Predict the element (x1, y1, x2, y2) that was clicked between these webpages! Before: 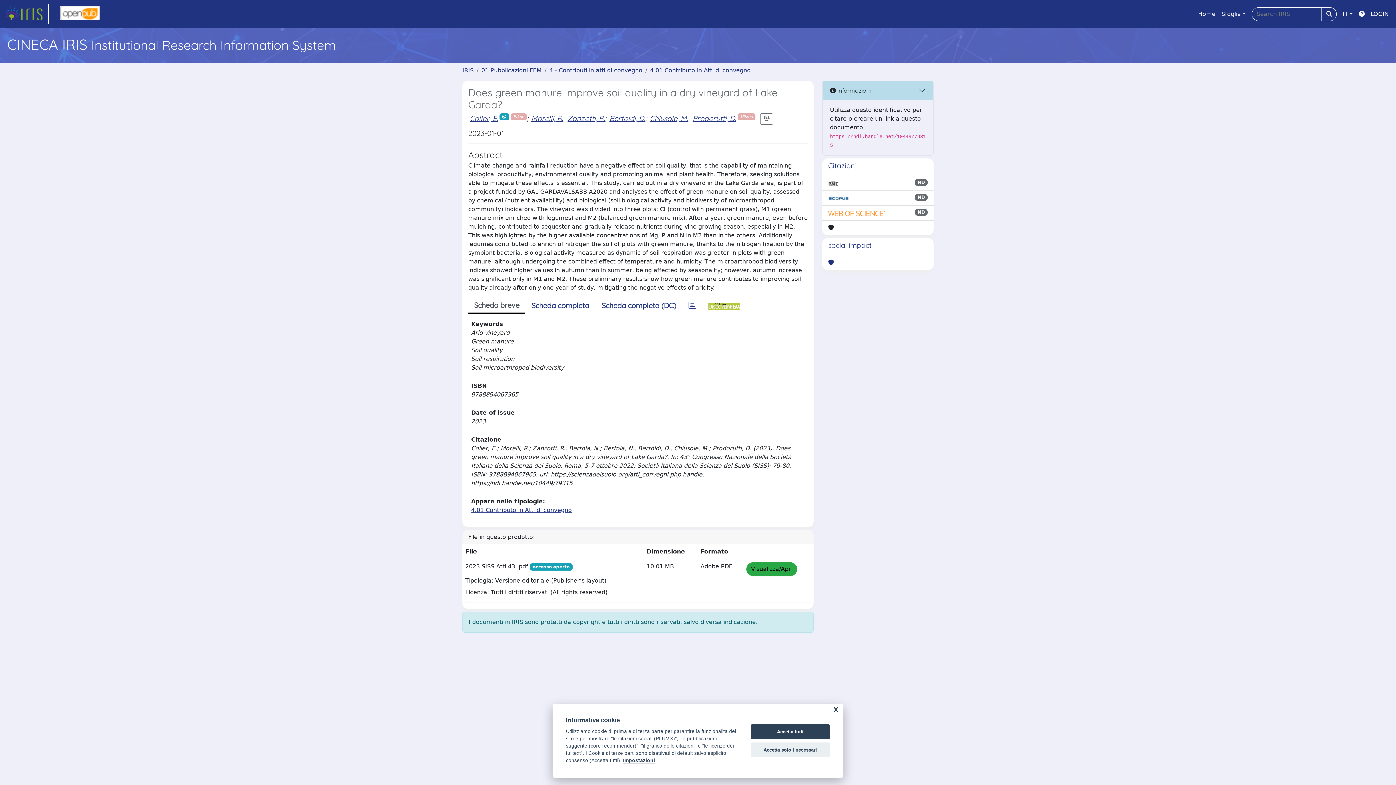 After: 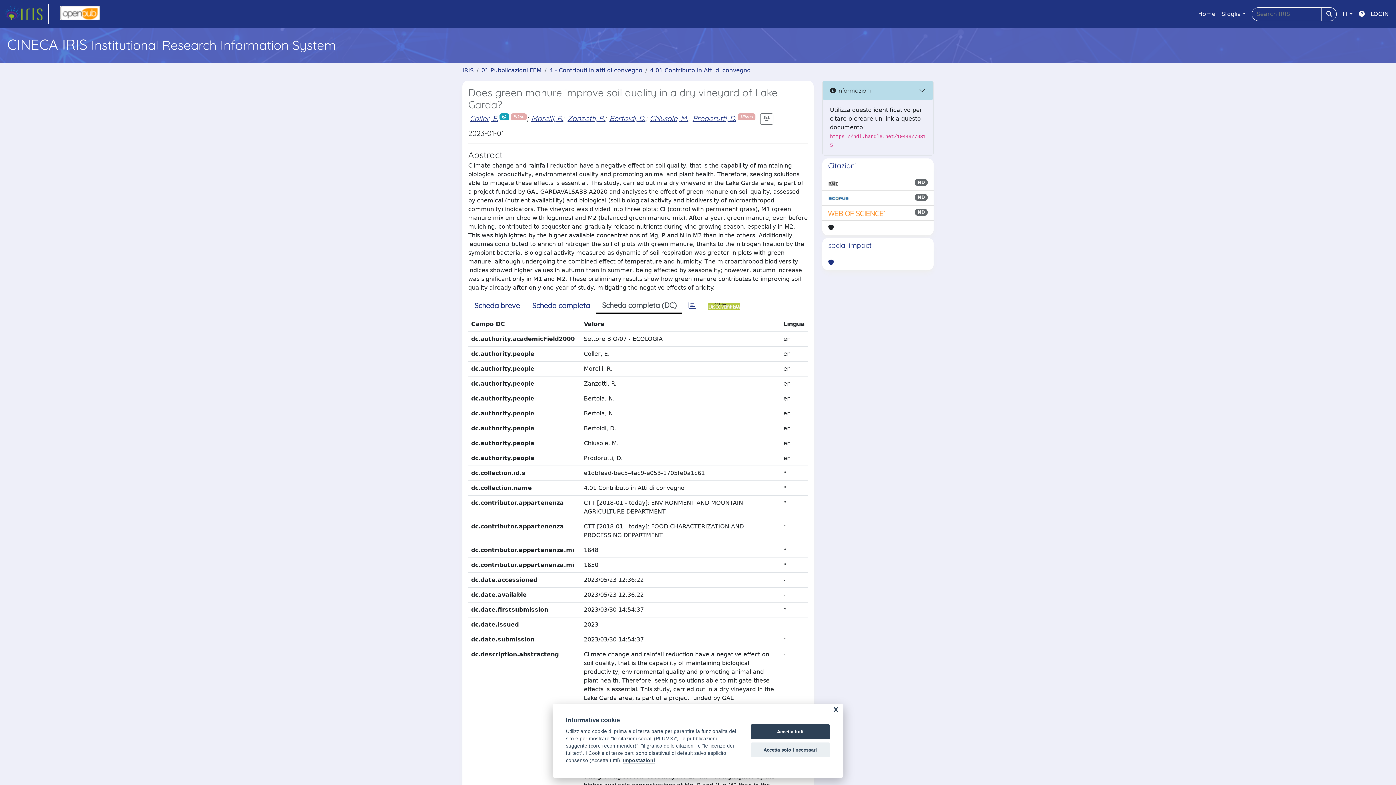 Action: bbox: (595, 298, 682, 313) label: Scheda completa (DC)